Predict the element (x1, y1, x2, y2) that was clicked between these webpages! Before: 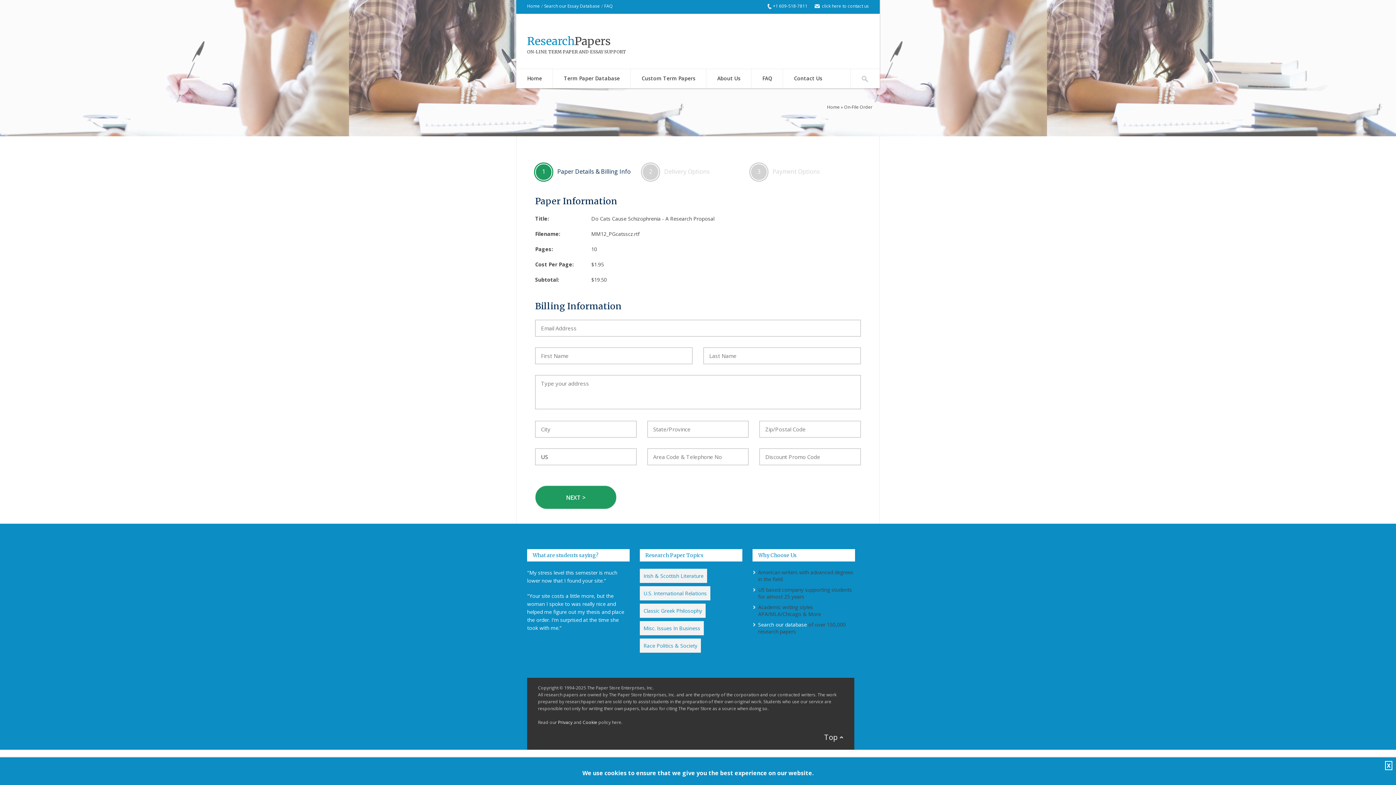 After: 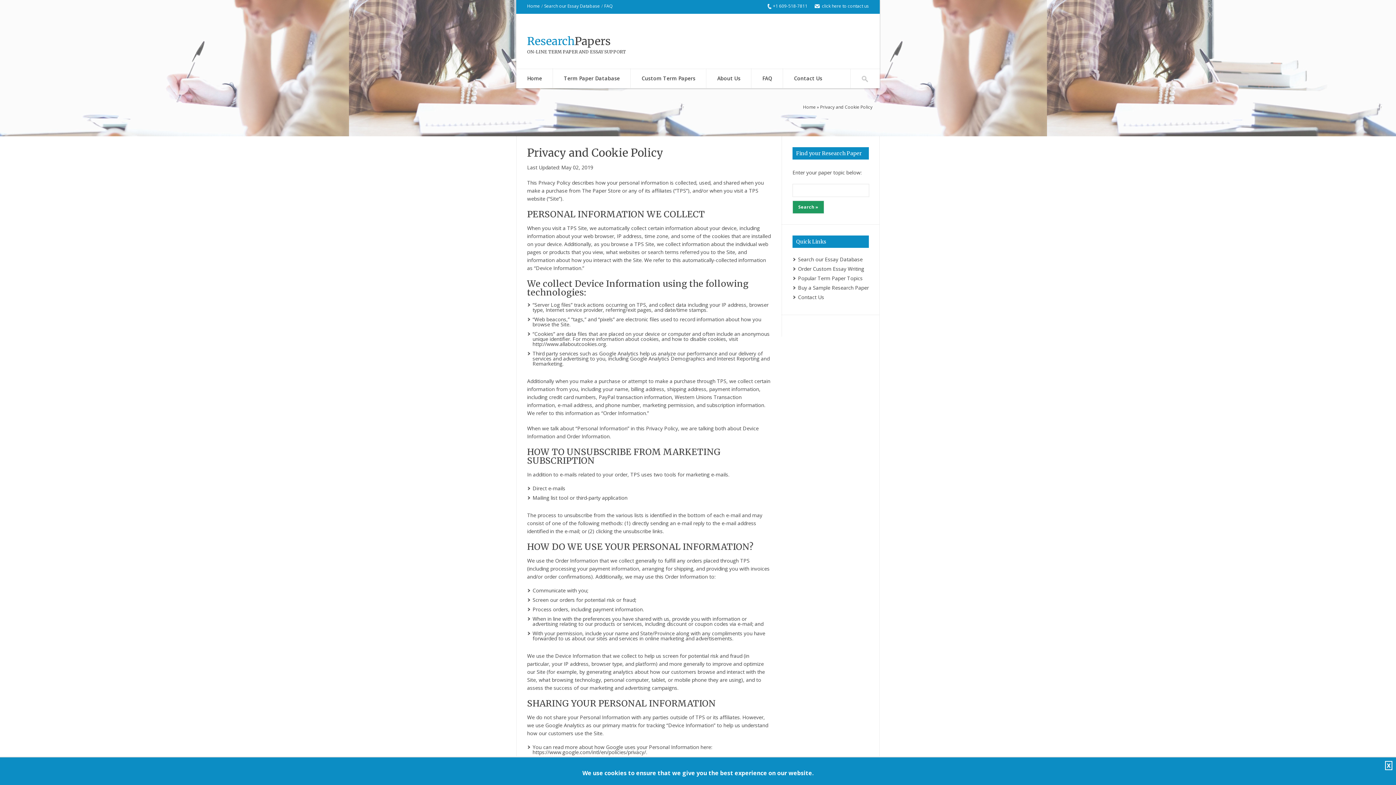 Action: label: Privacy bbox: (558, 719, 572, 725)